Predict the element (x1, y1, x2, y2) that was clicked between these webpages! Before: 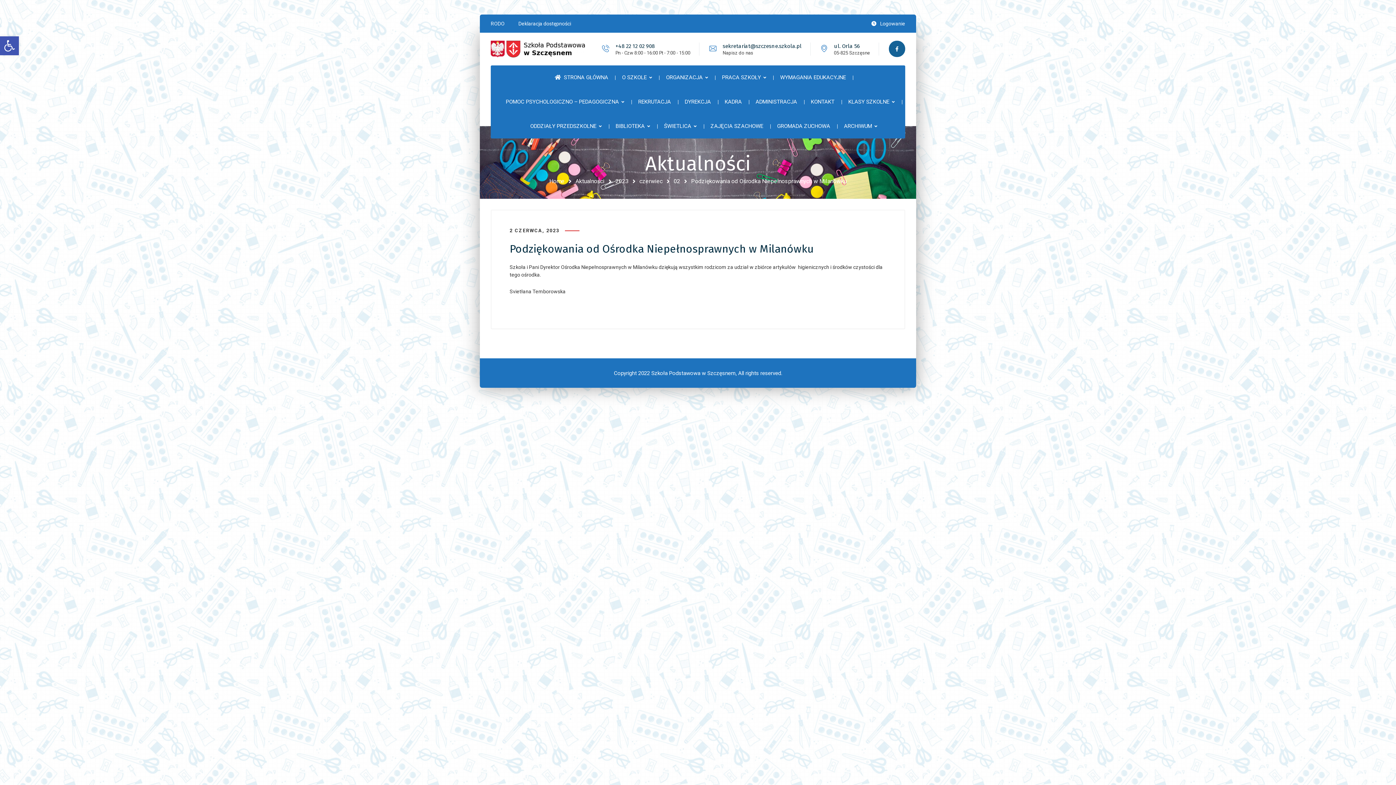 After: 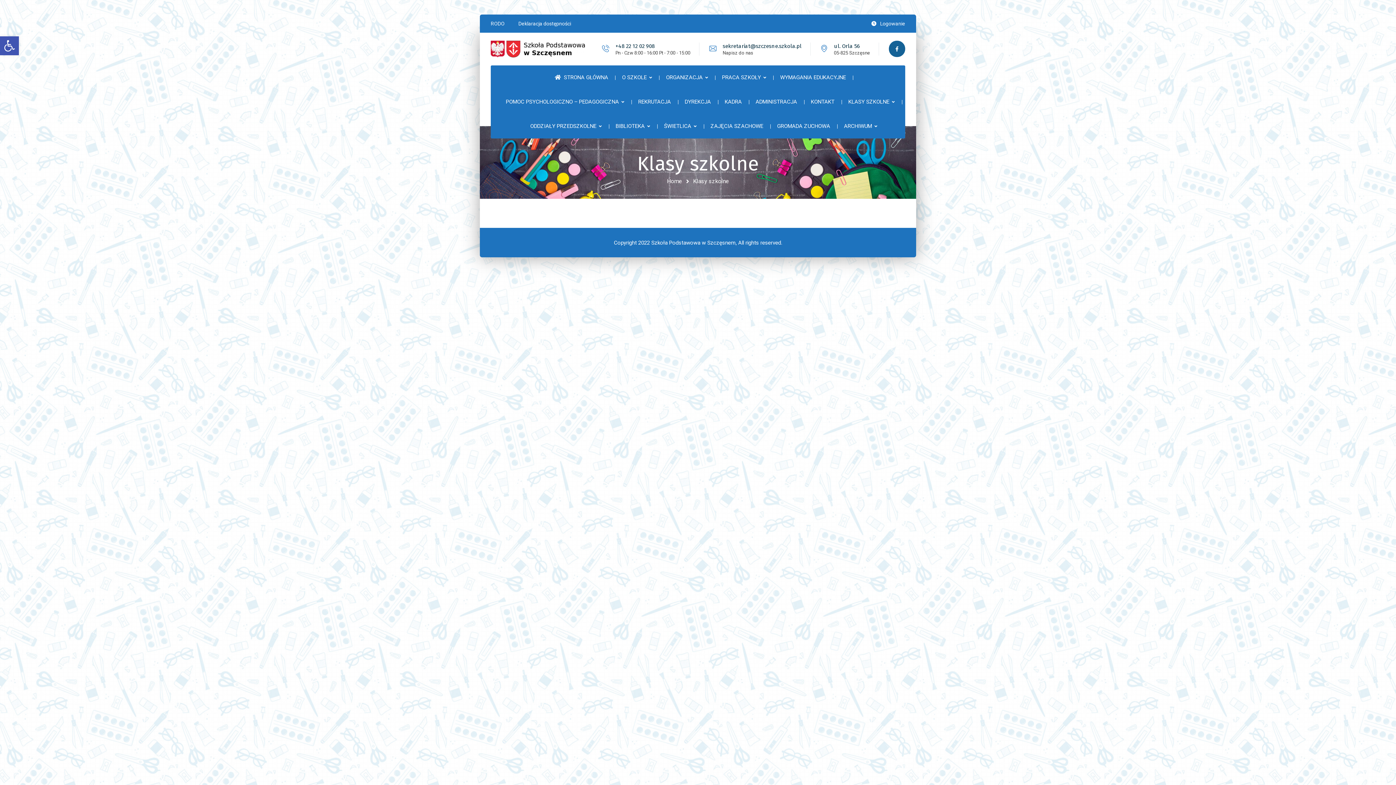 Action: label: KLASY SZKOLNE bbox: (848, 89, 895, 114)